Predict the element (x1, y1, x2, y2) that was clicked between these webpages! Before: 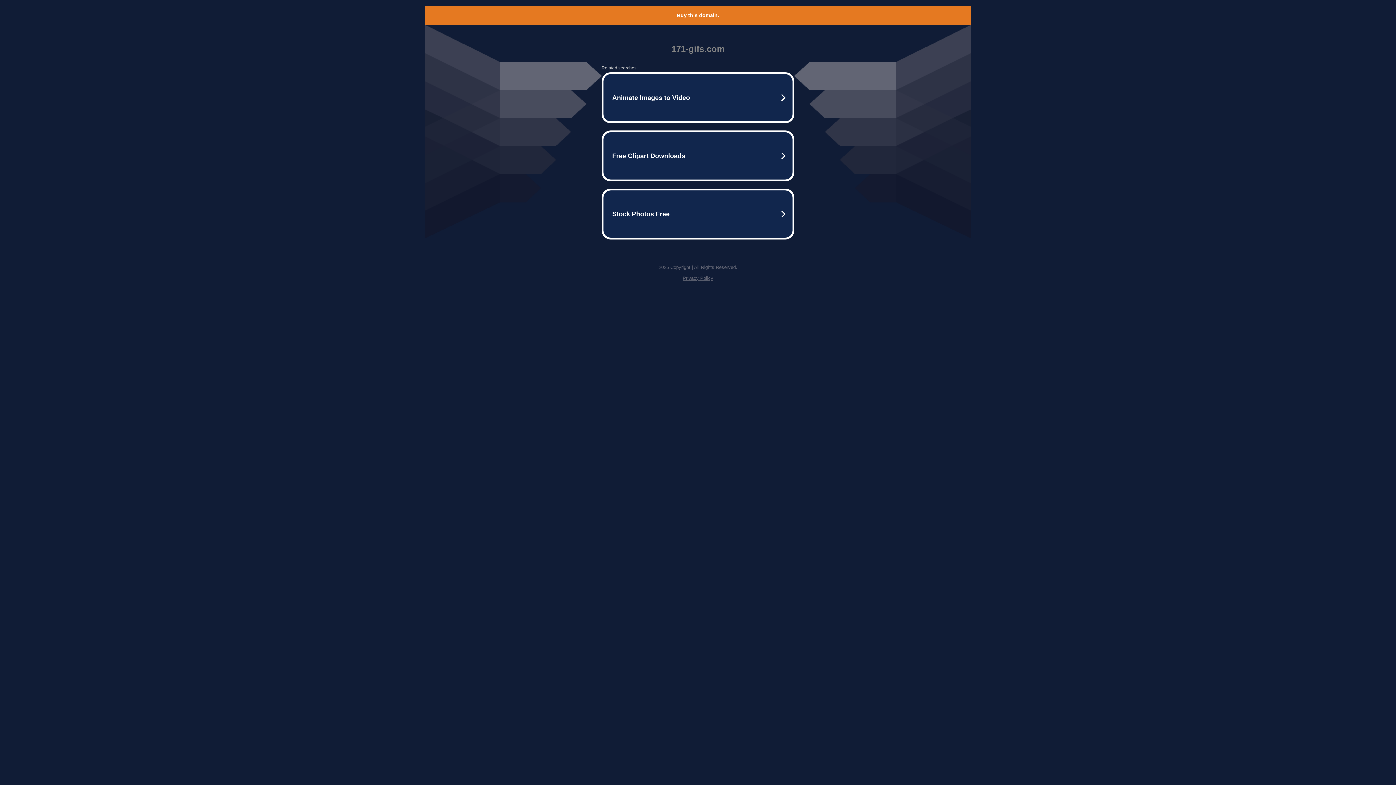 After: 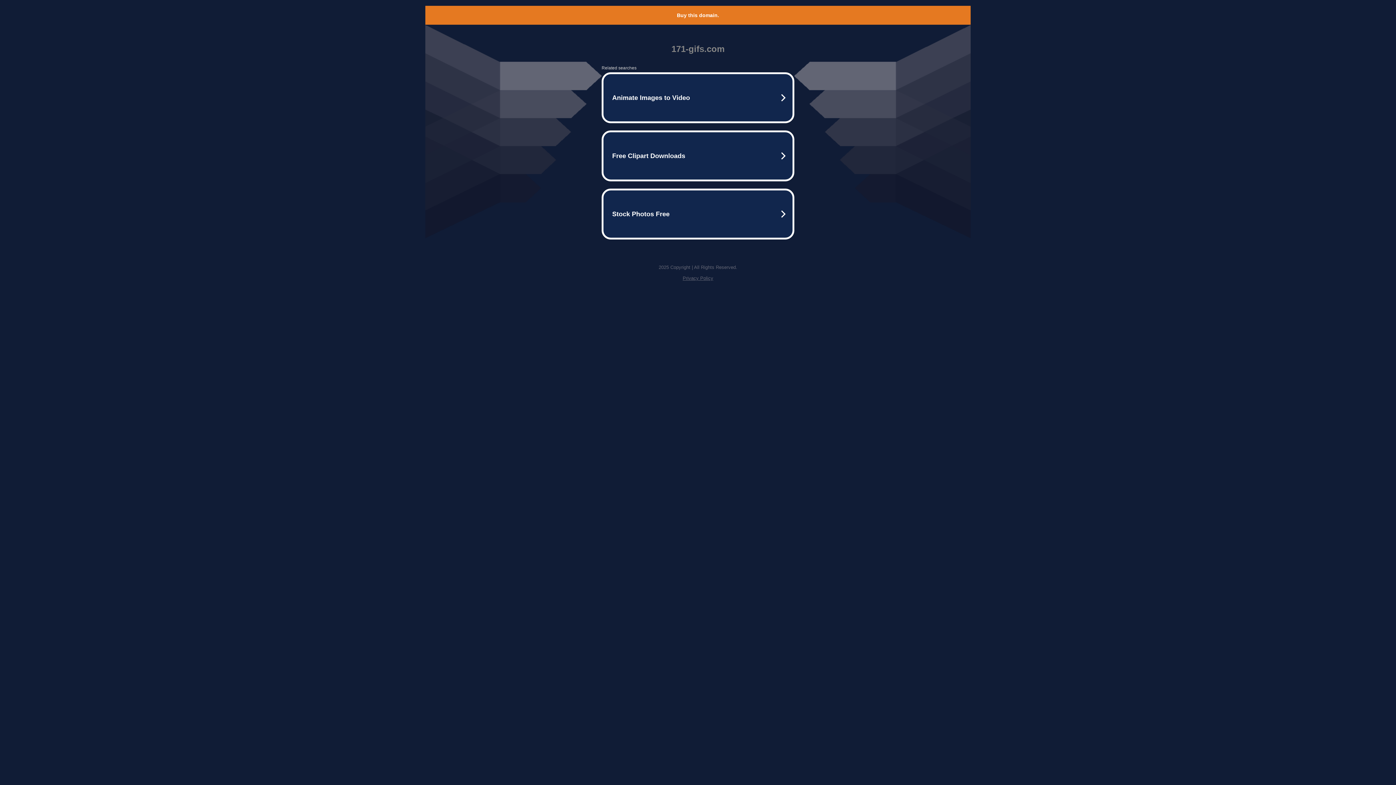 Action: bbox: (682, 275, 713, 281) label: Privacy Policy